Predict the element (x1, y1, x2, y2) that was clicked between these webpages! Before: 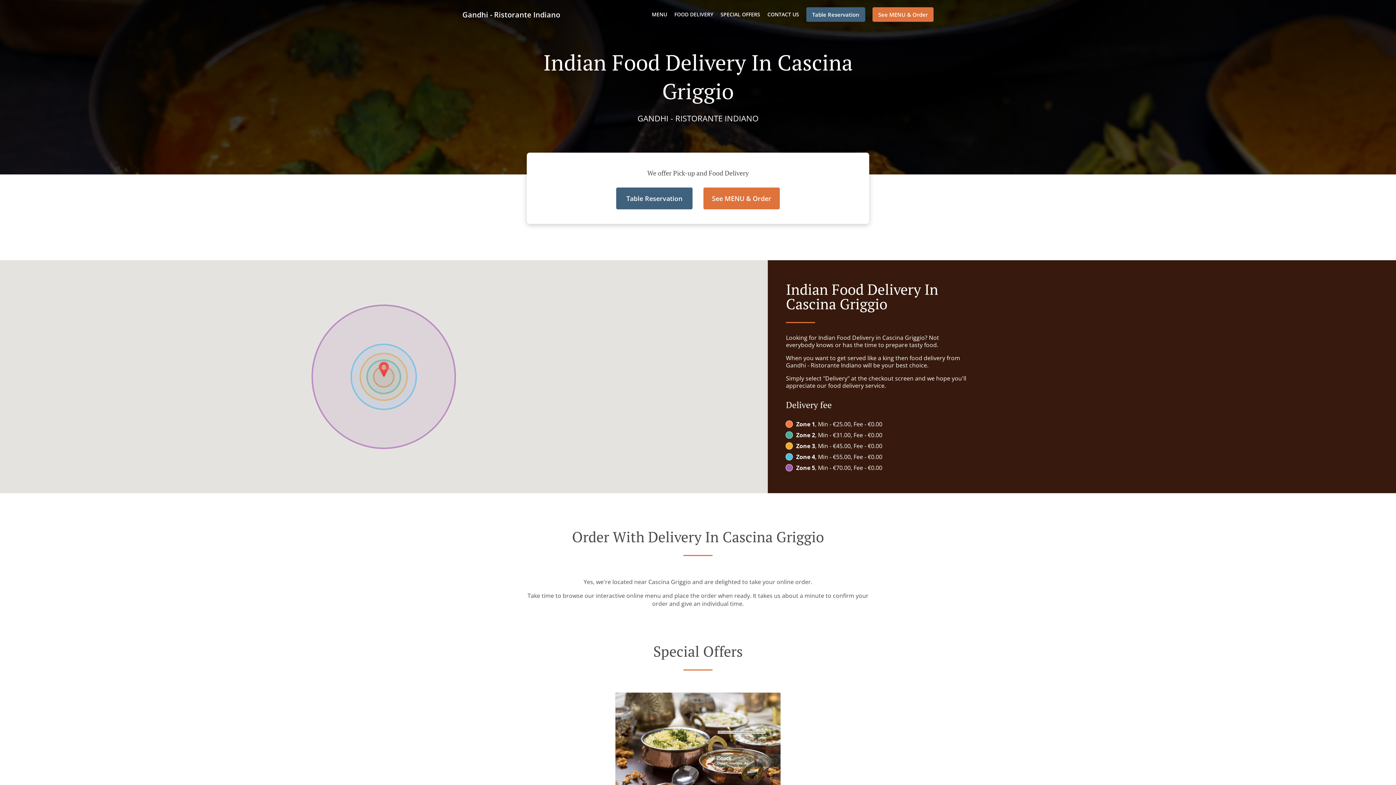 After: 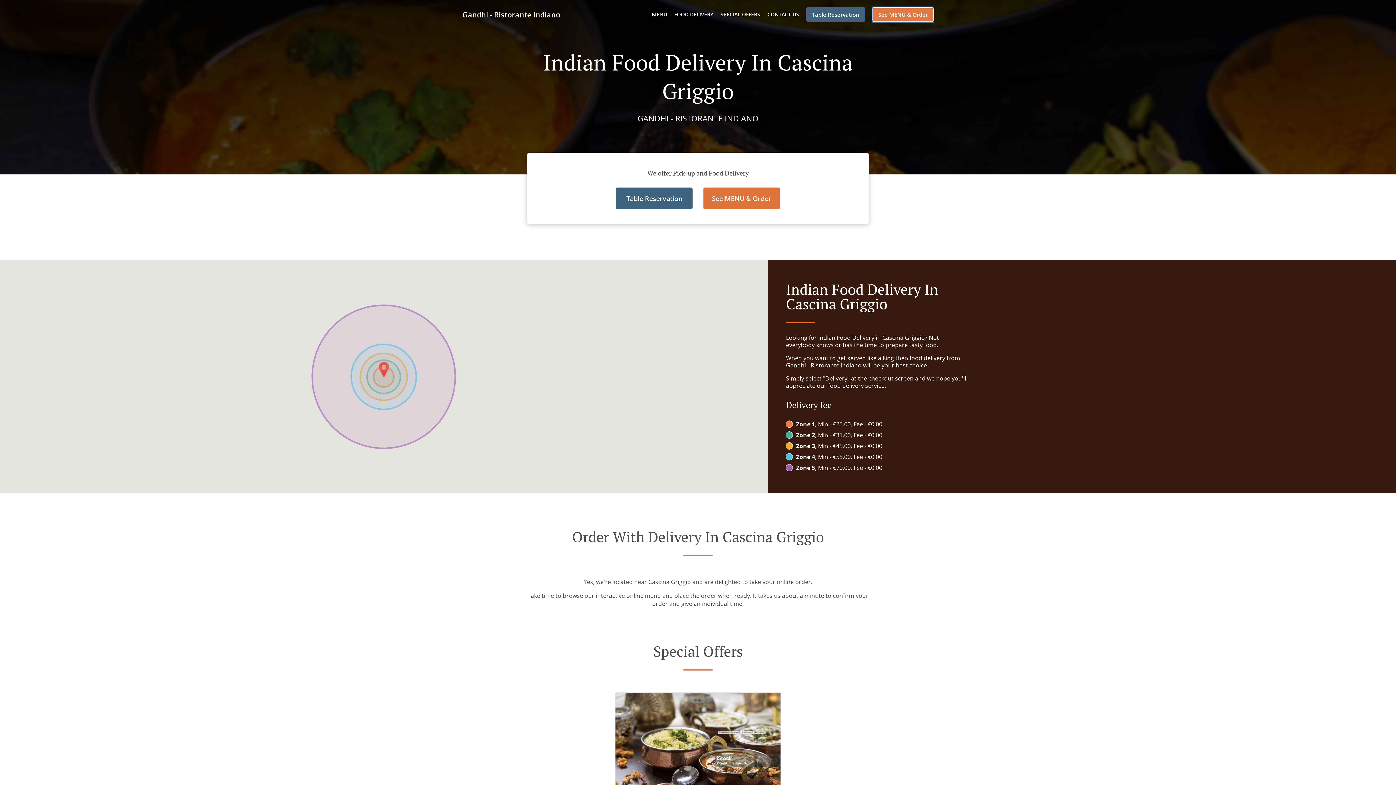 Action: bbox: (872, 7, 933, 21) label: See MENU & Order